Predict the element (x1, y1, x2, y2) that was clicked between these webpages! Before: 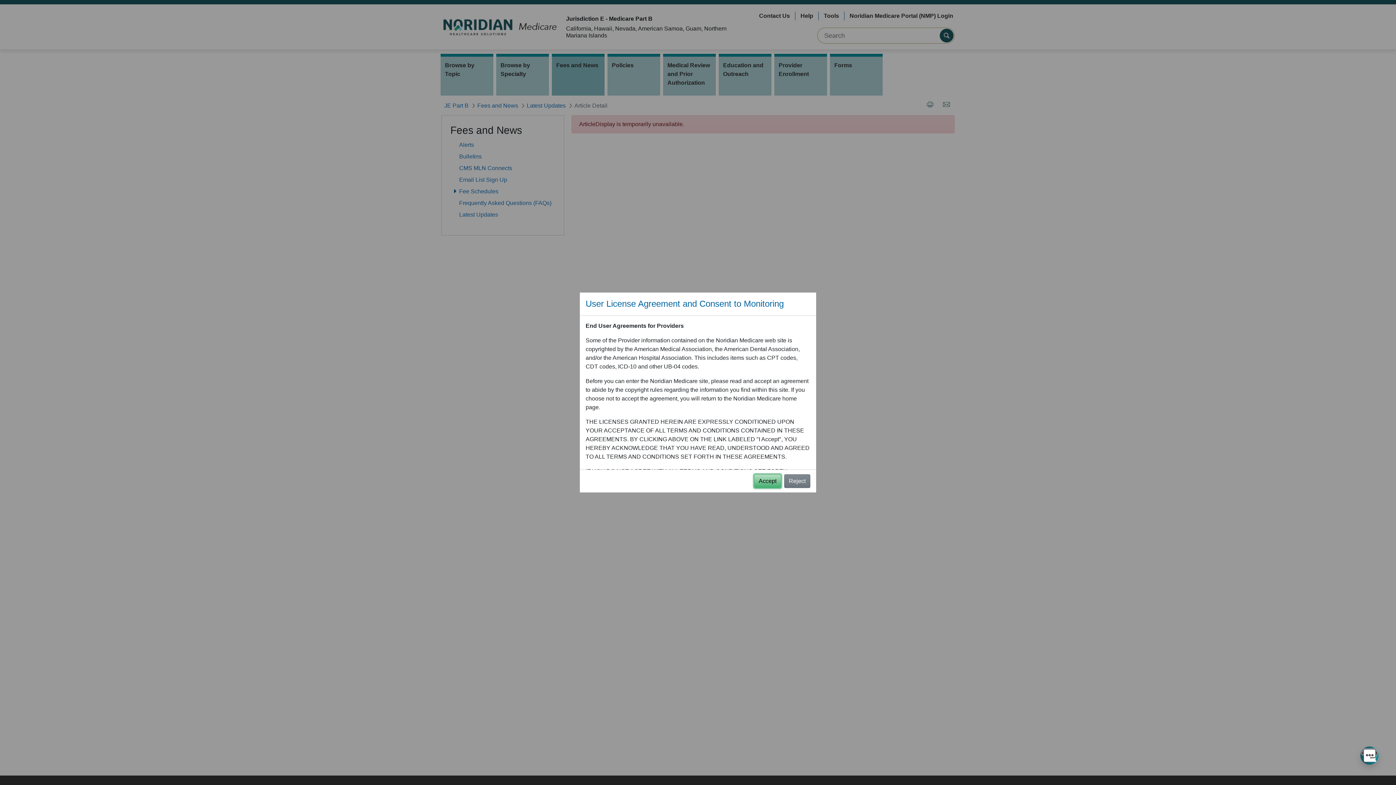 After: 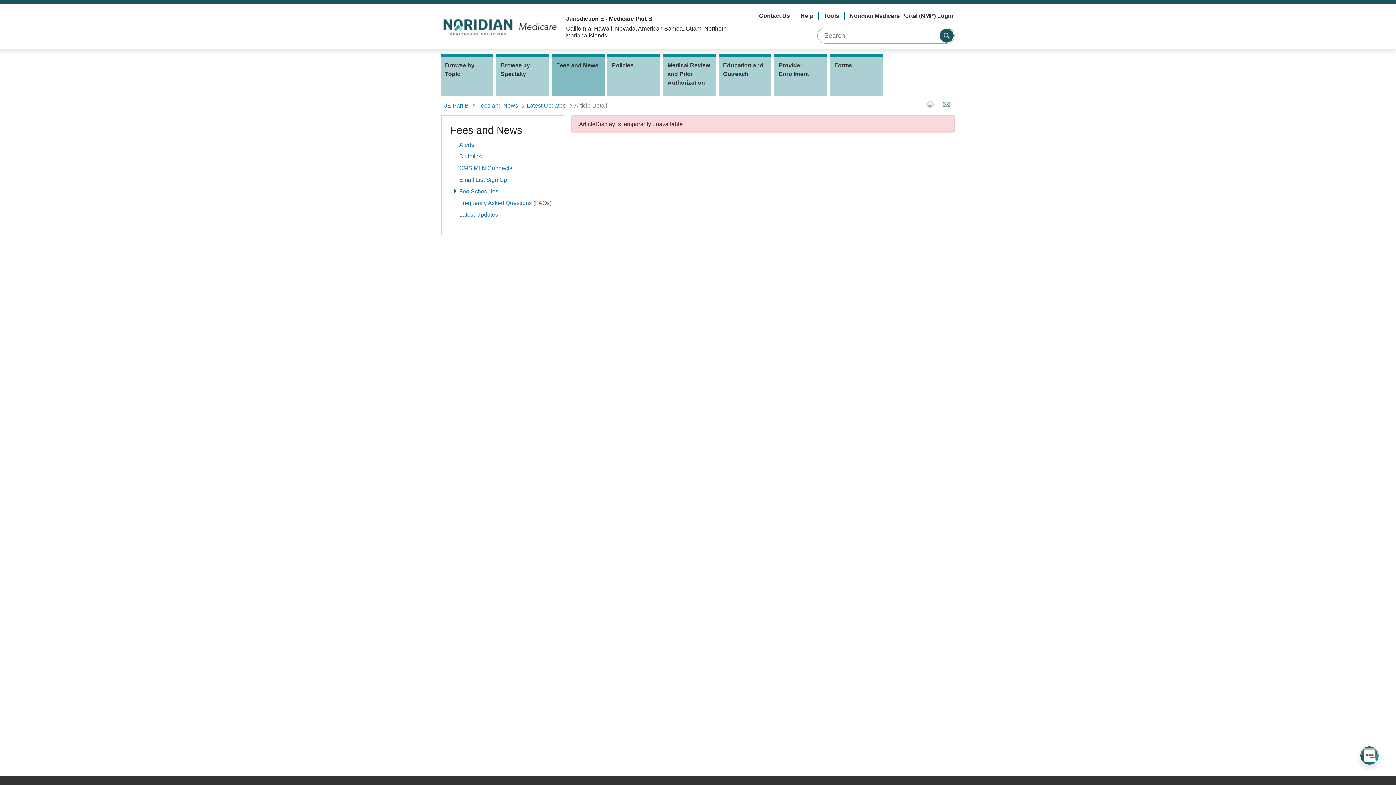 Action: label: Accept bbox: (754, 474, 781, 488)